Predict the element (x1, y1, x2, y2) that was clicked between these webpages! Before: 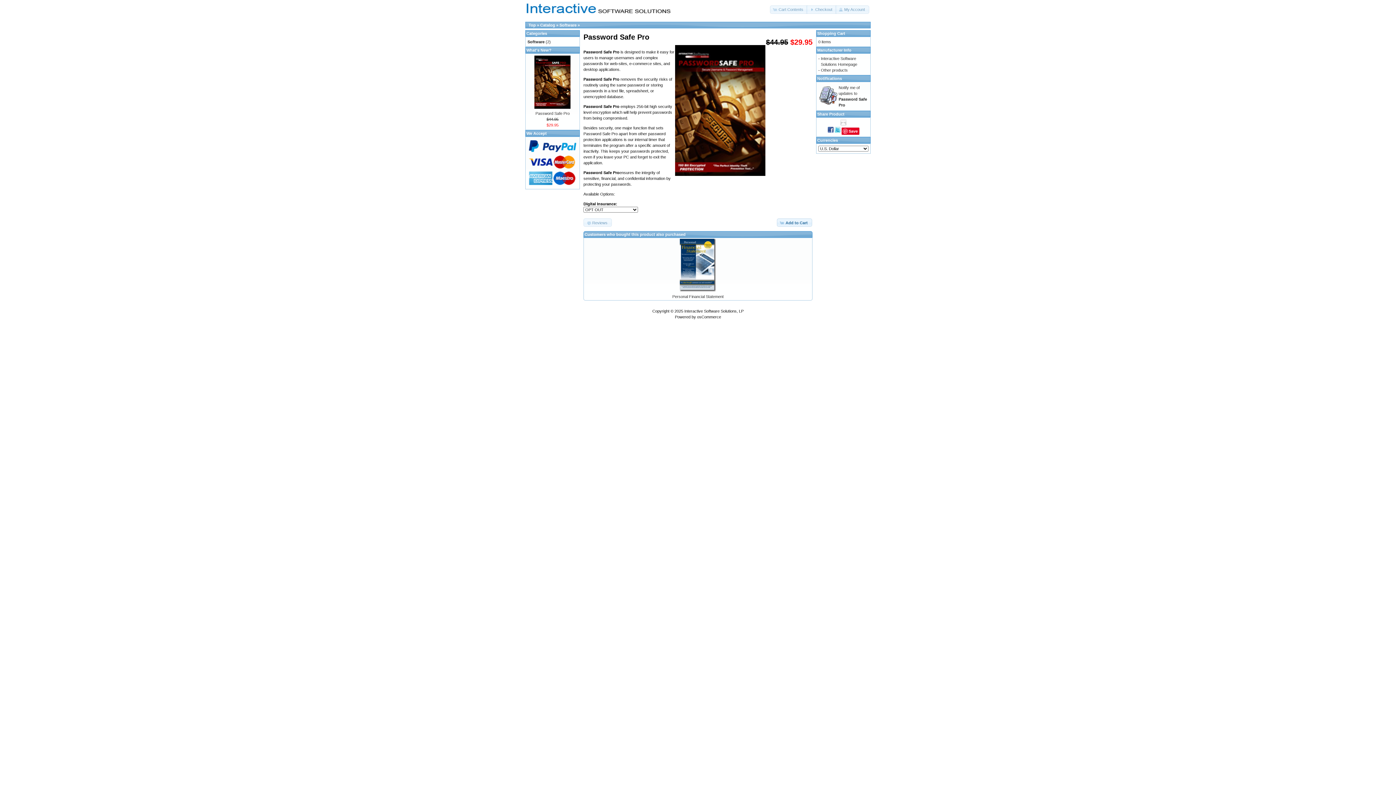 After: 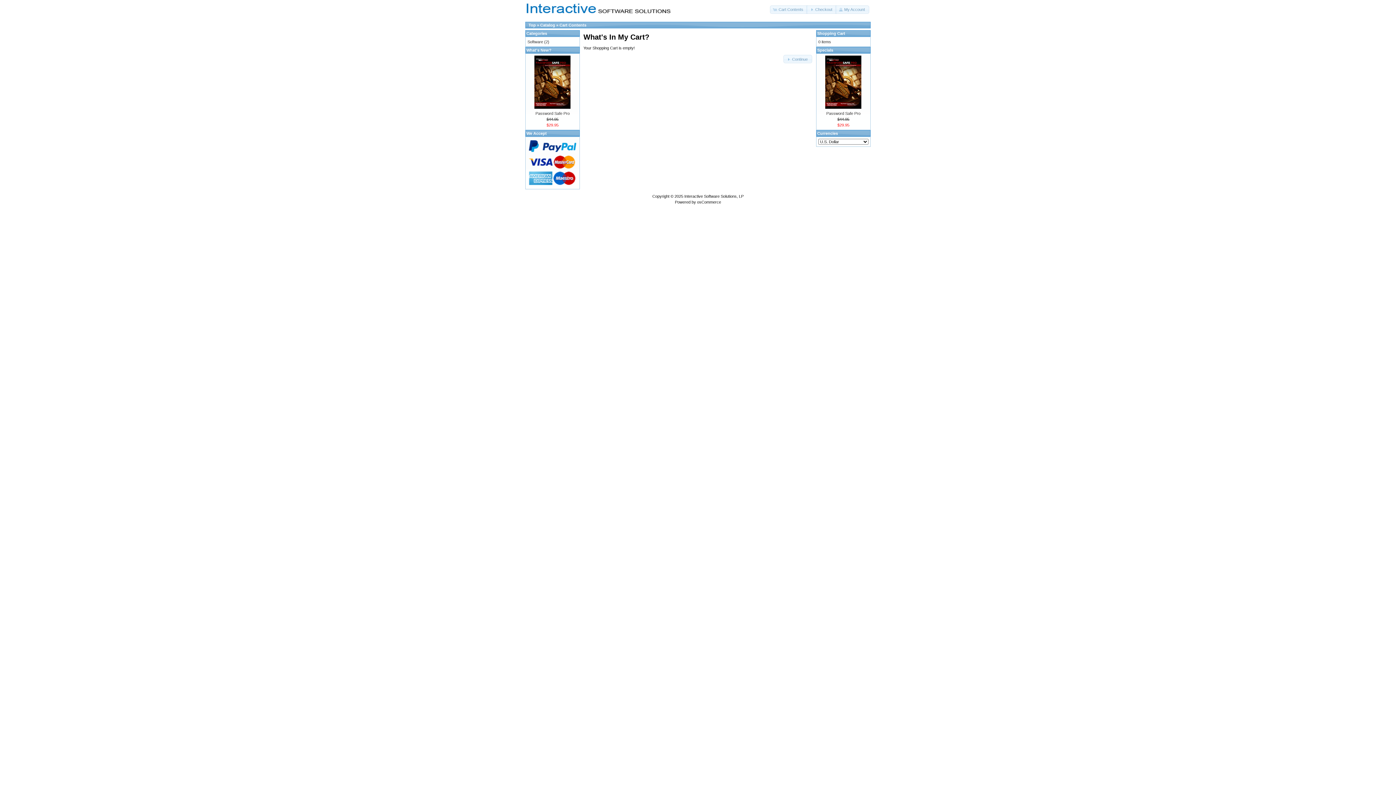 Action: label: Add to Cart bbox: (777, 218, 812, 226)